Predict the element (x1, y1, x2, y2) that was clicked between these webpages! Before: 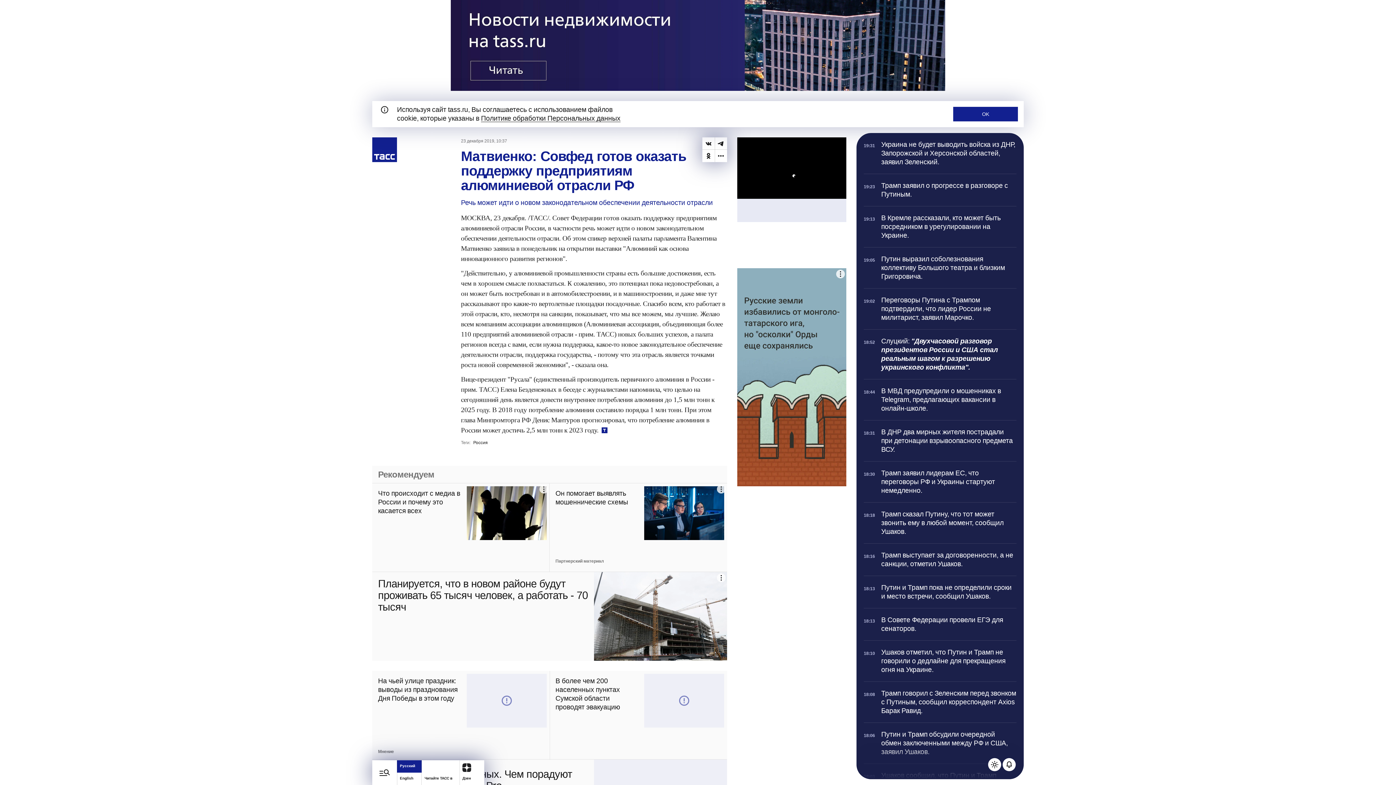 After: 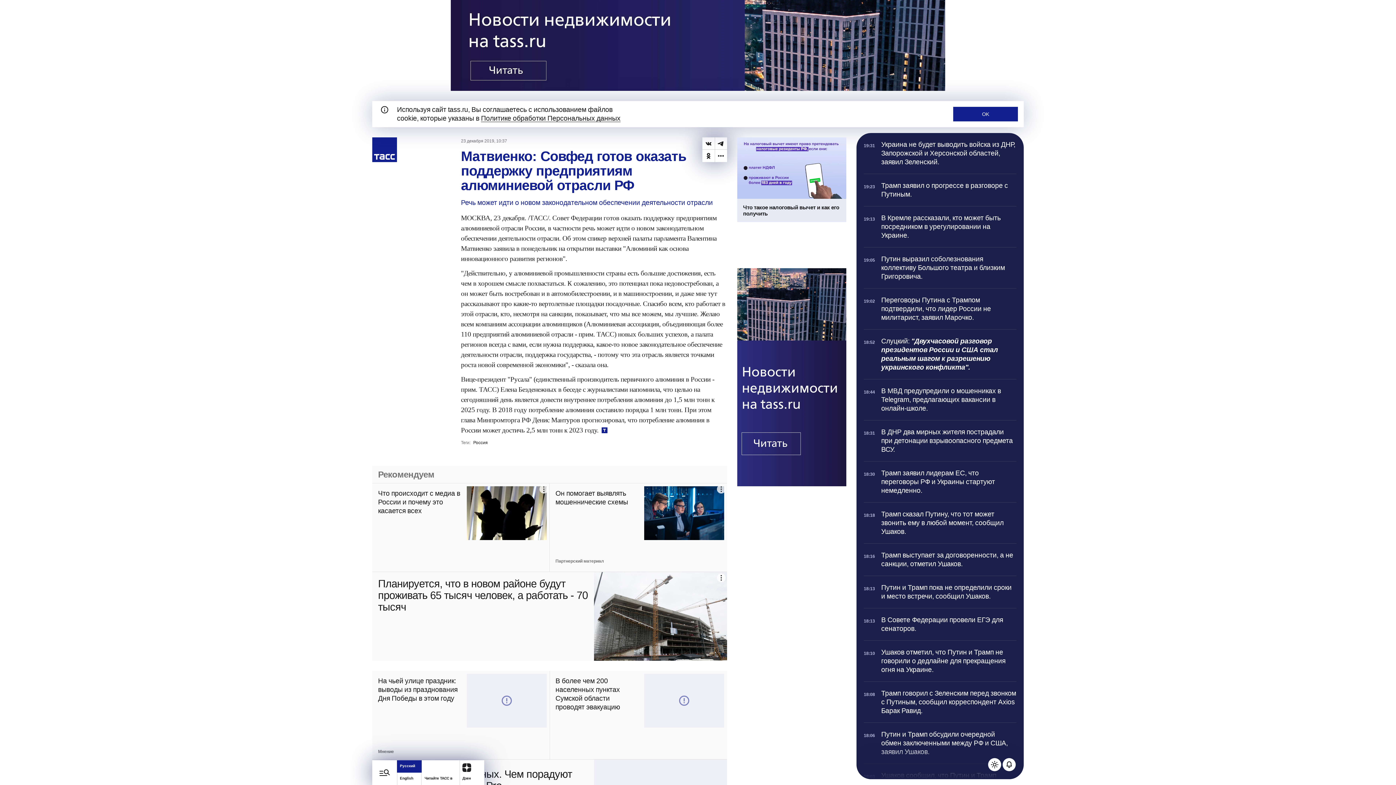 Action: label: ВКонтакте bbox: (702, 101, 714, 113)